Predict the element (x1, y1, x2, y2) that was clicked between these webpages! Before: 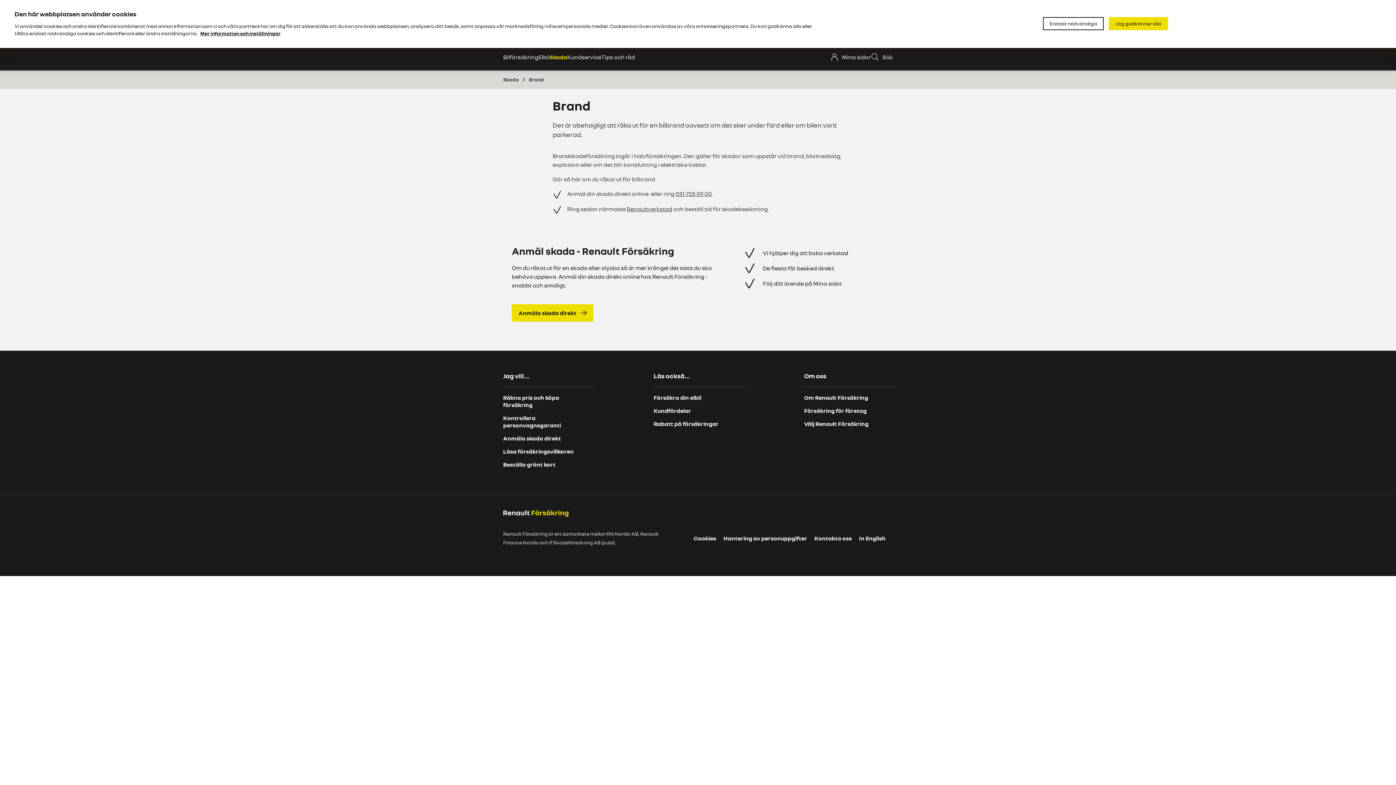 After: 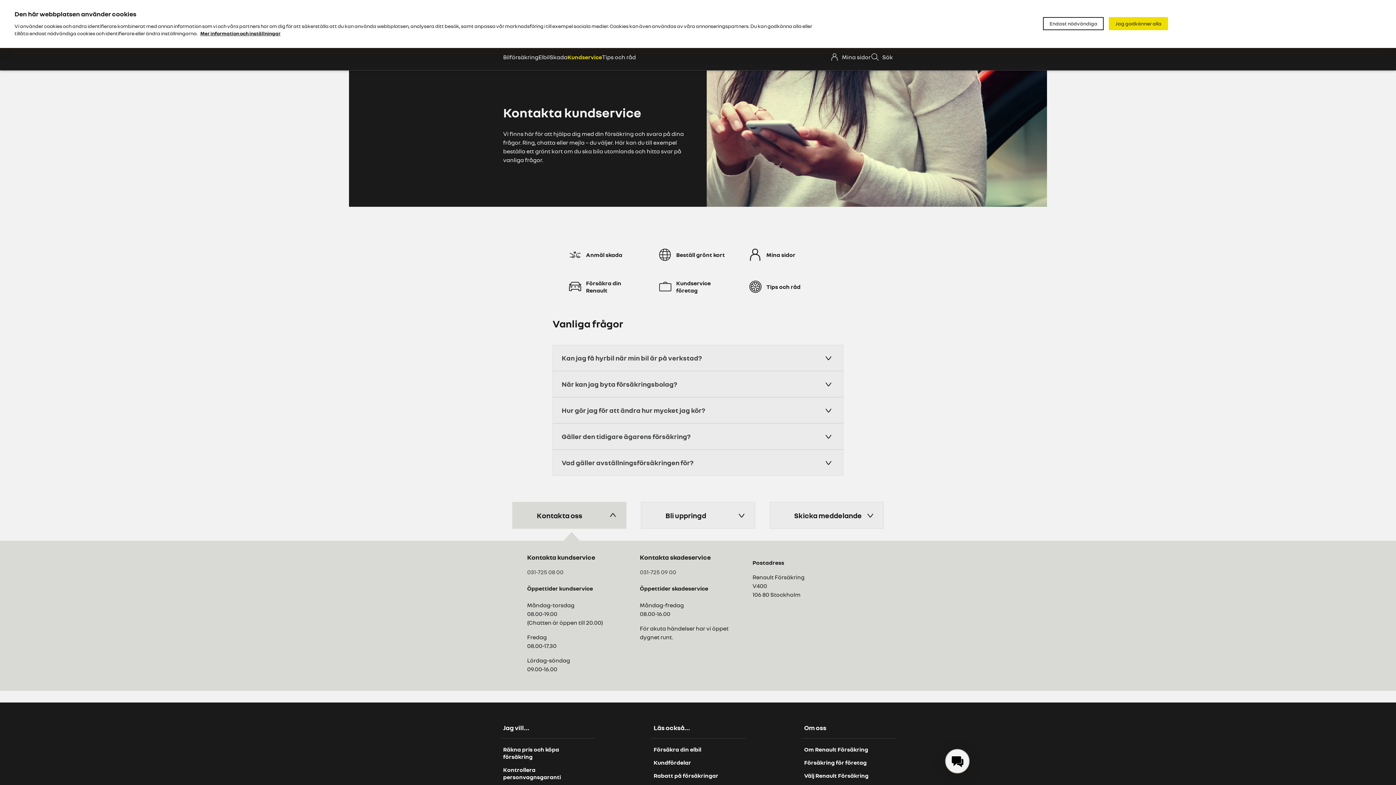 Action: bbox: (814, 534, 859, 542) label: Kontakta oss